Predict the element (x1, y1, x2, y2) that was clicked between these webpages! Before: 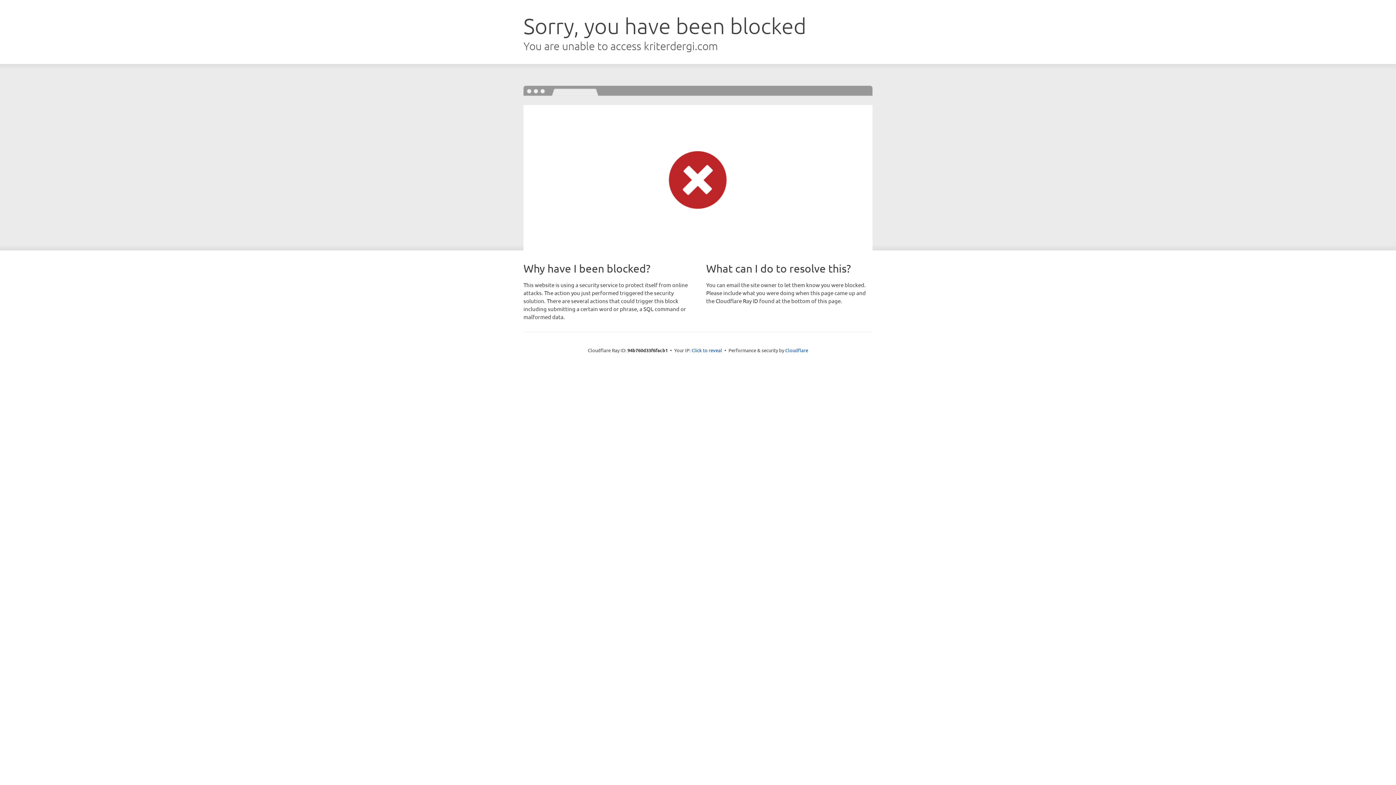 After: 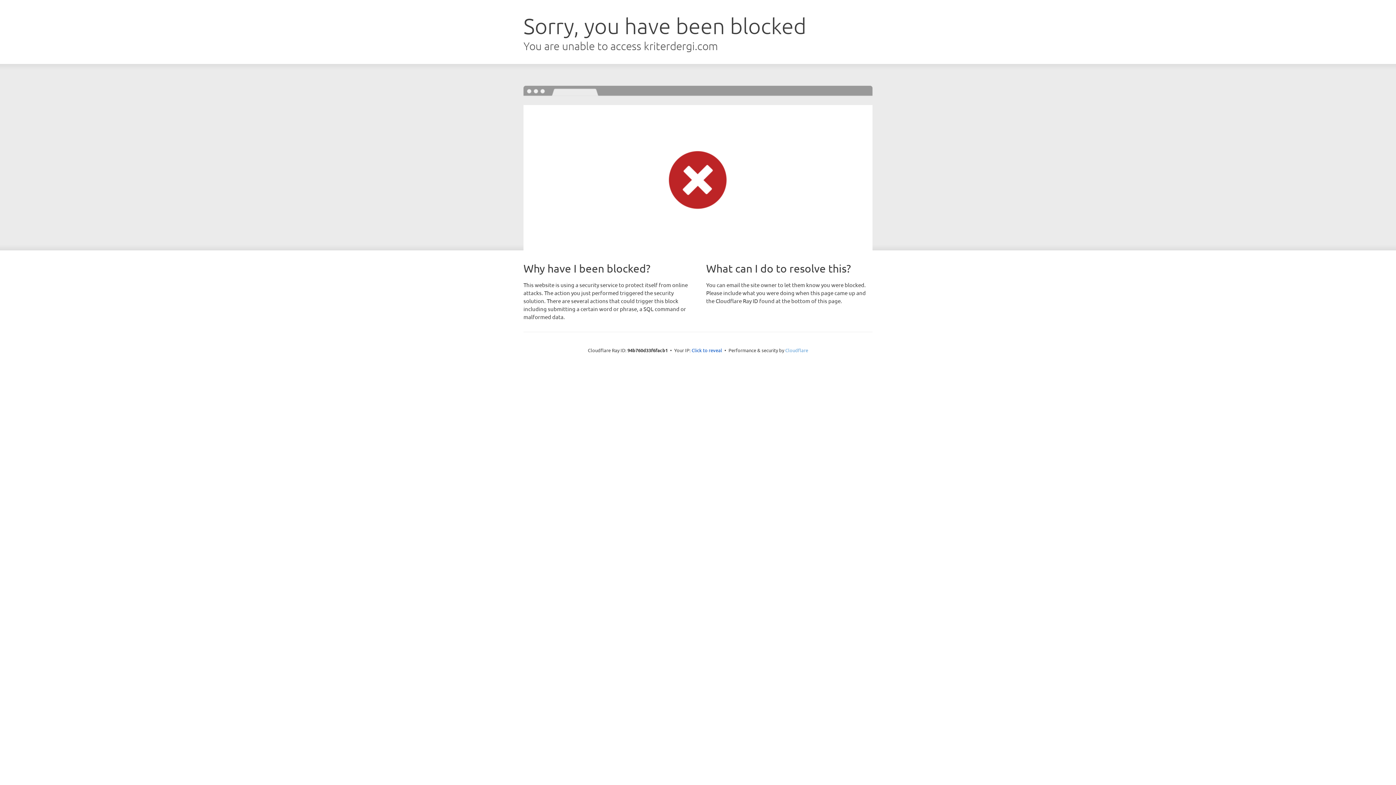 Action: bbox: (785, 347, 808, 353) label: Cloudflare